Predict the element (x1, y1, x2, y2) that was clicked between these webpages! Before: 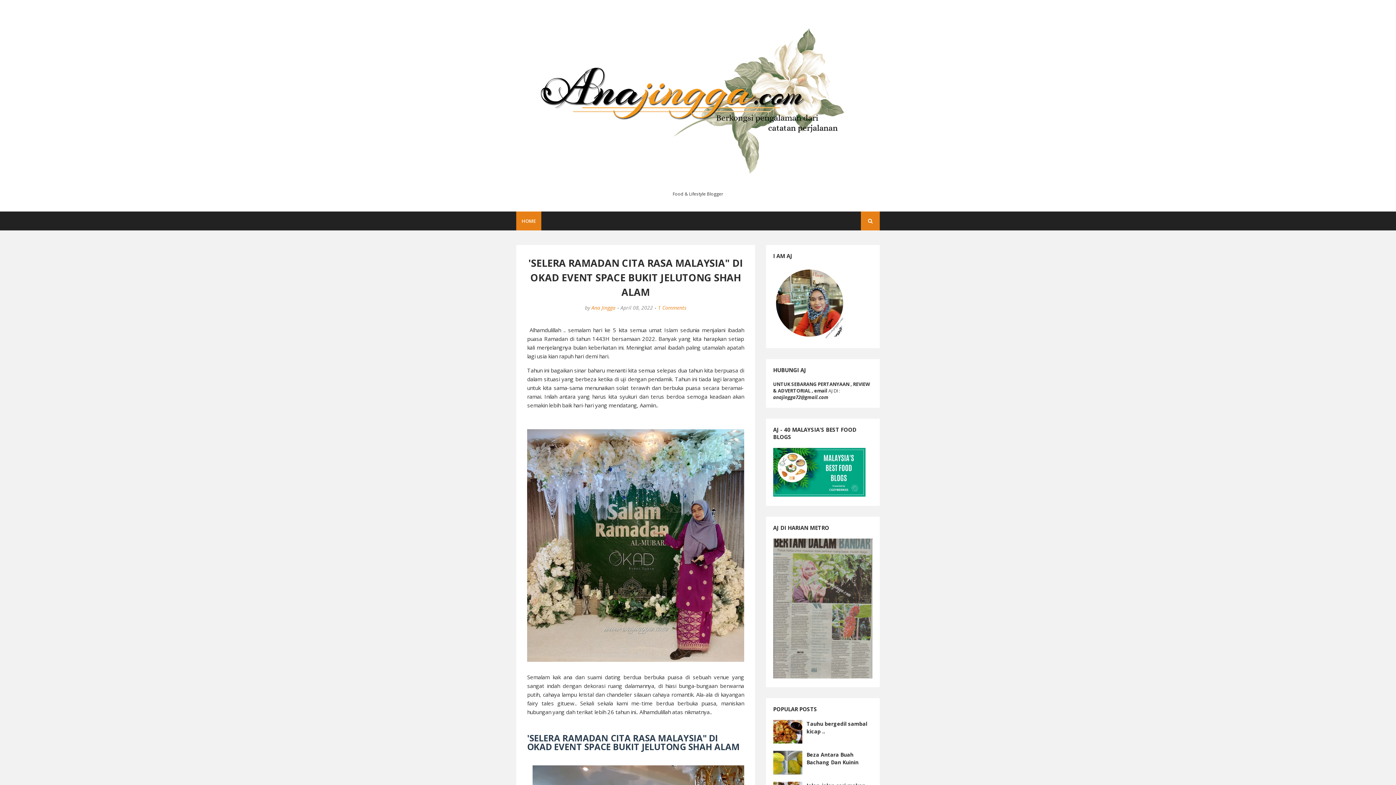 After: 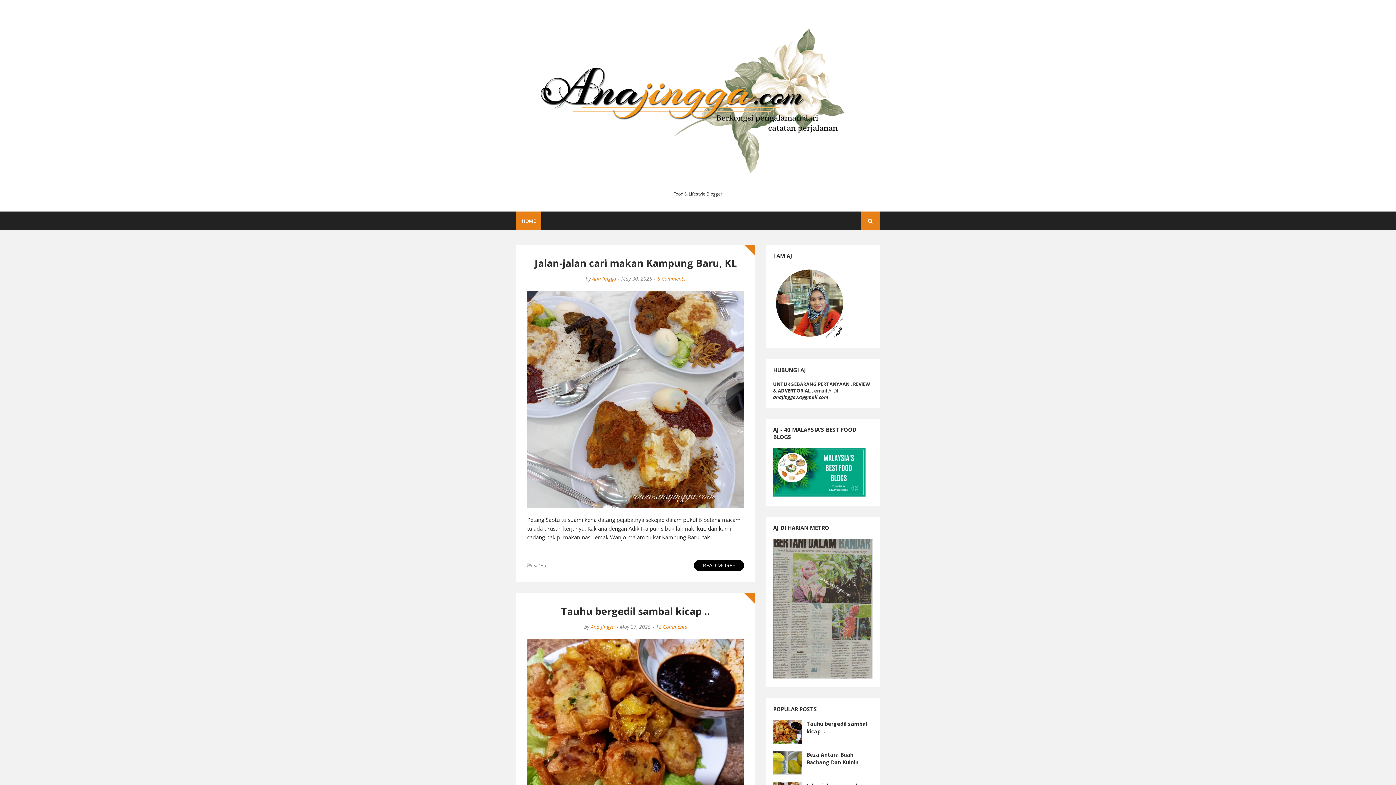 Action: bbox: (523, 14, 872, 189)